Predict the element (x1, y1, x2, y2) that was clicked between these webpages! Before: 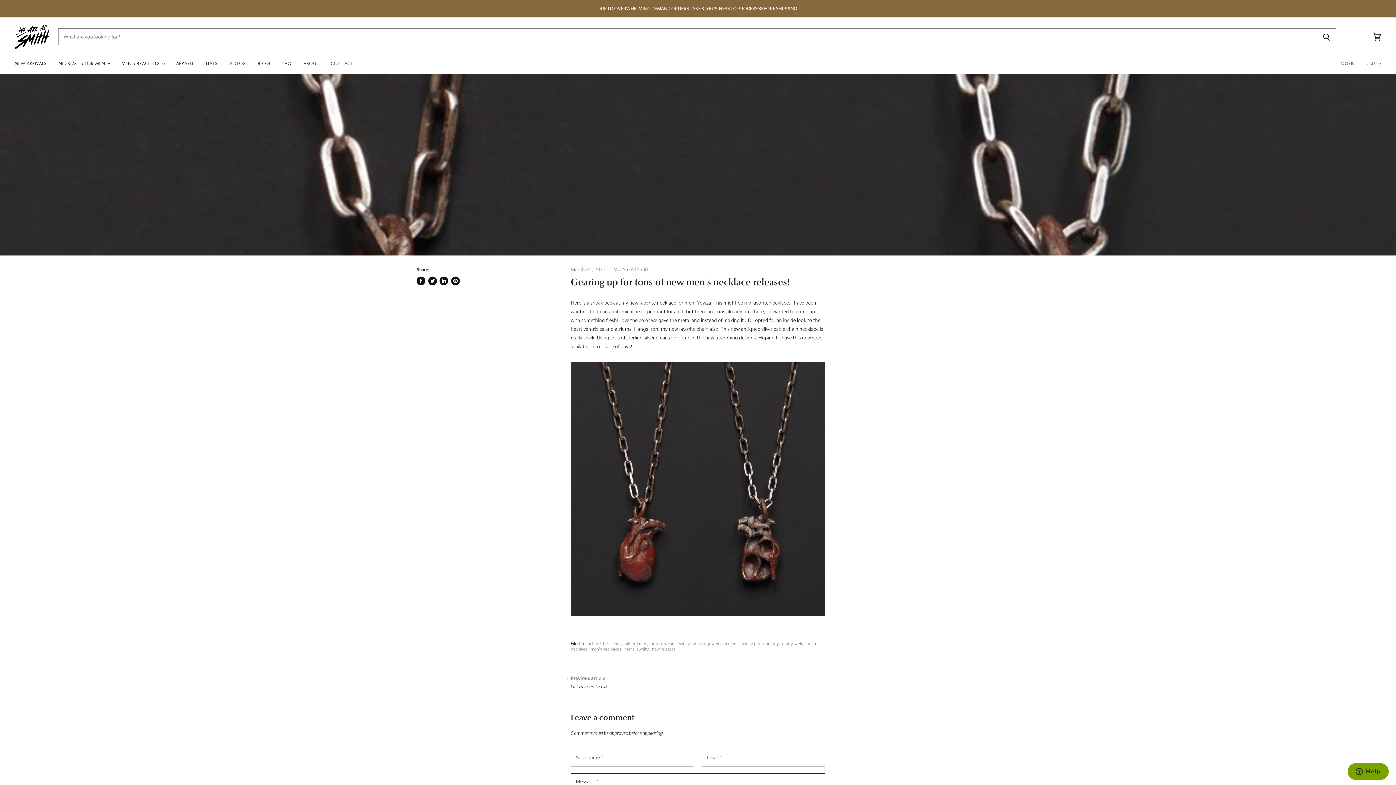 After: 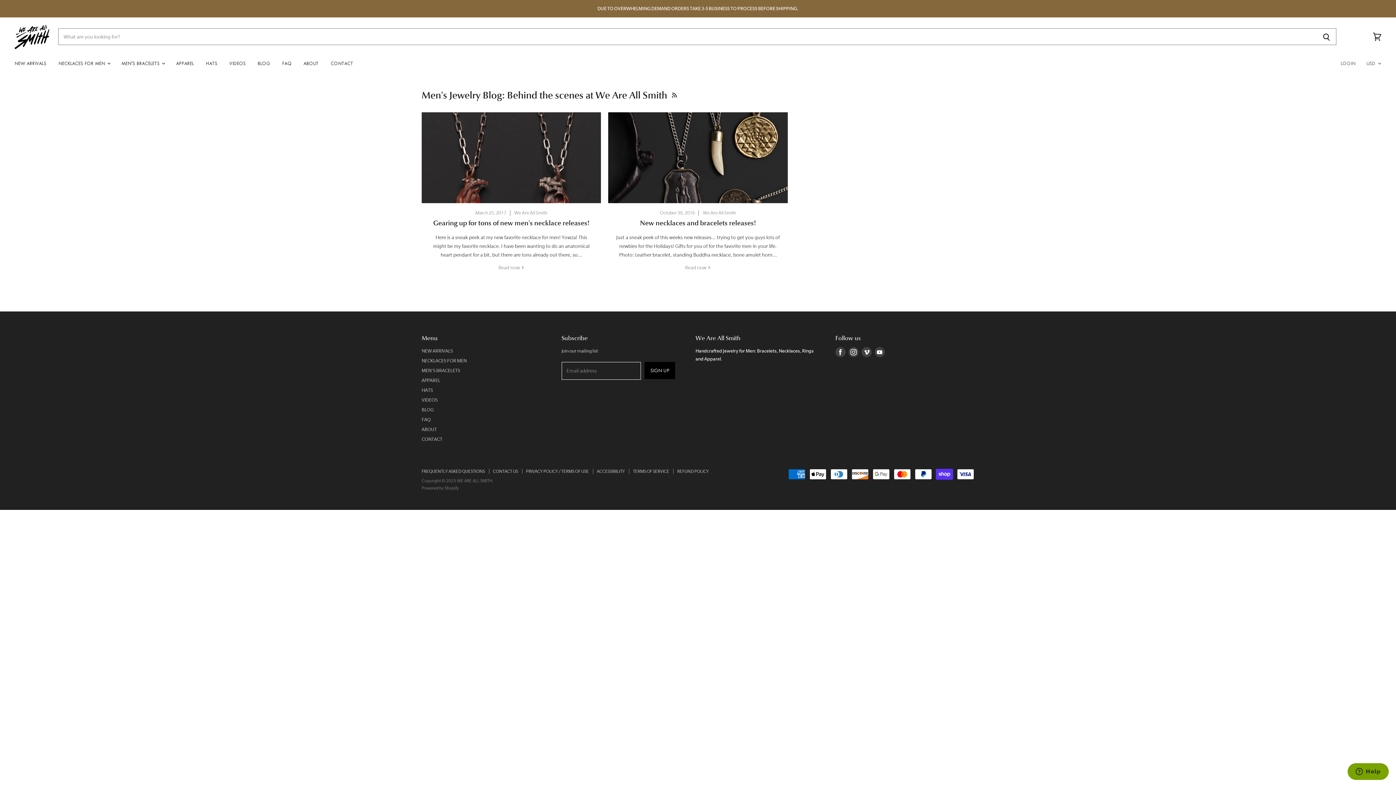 Action: label: gifts for men bbox: (624, 641, 647, 646)